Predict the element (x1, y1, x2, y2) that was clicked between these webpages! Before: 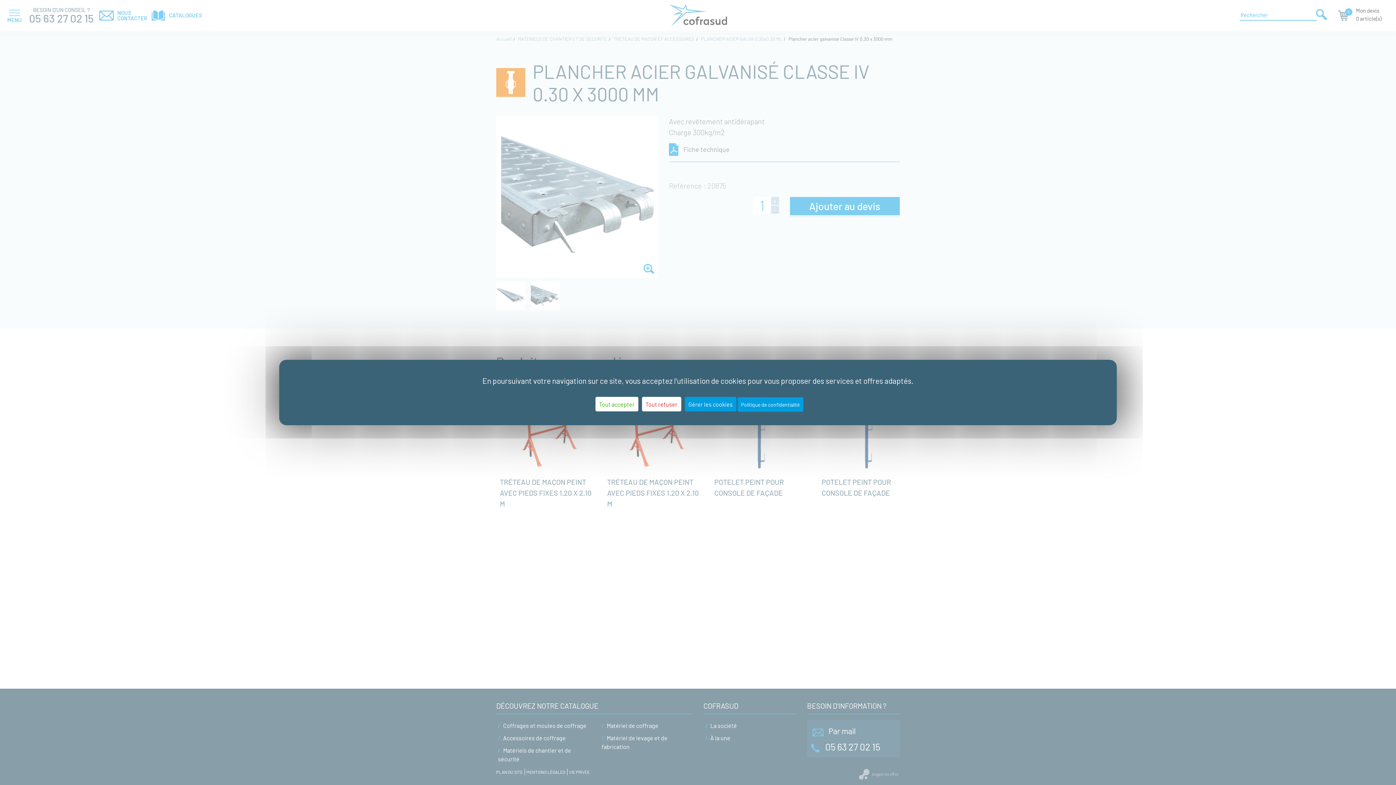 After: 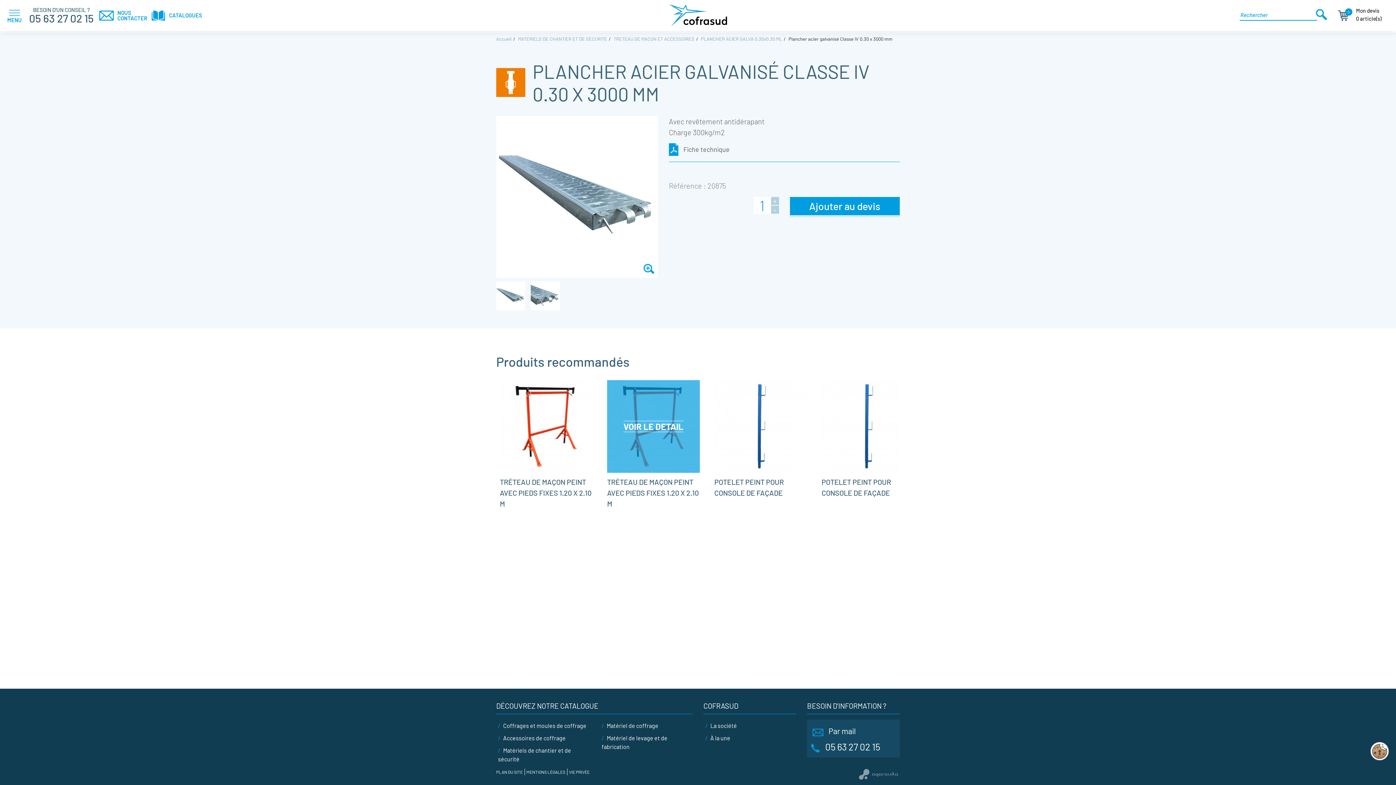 Action: bbox: (595, 397, 638, 411) label: Cookies : Tout accepter